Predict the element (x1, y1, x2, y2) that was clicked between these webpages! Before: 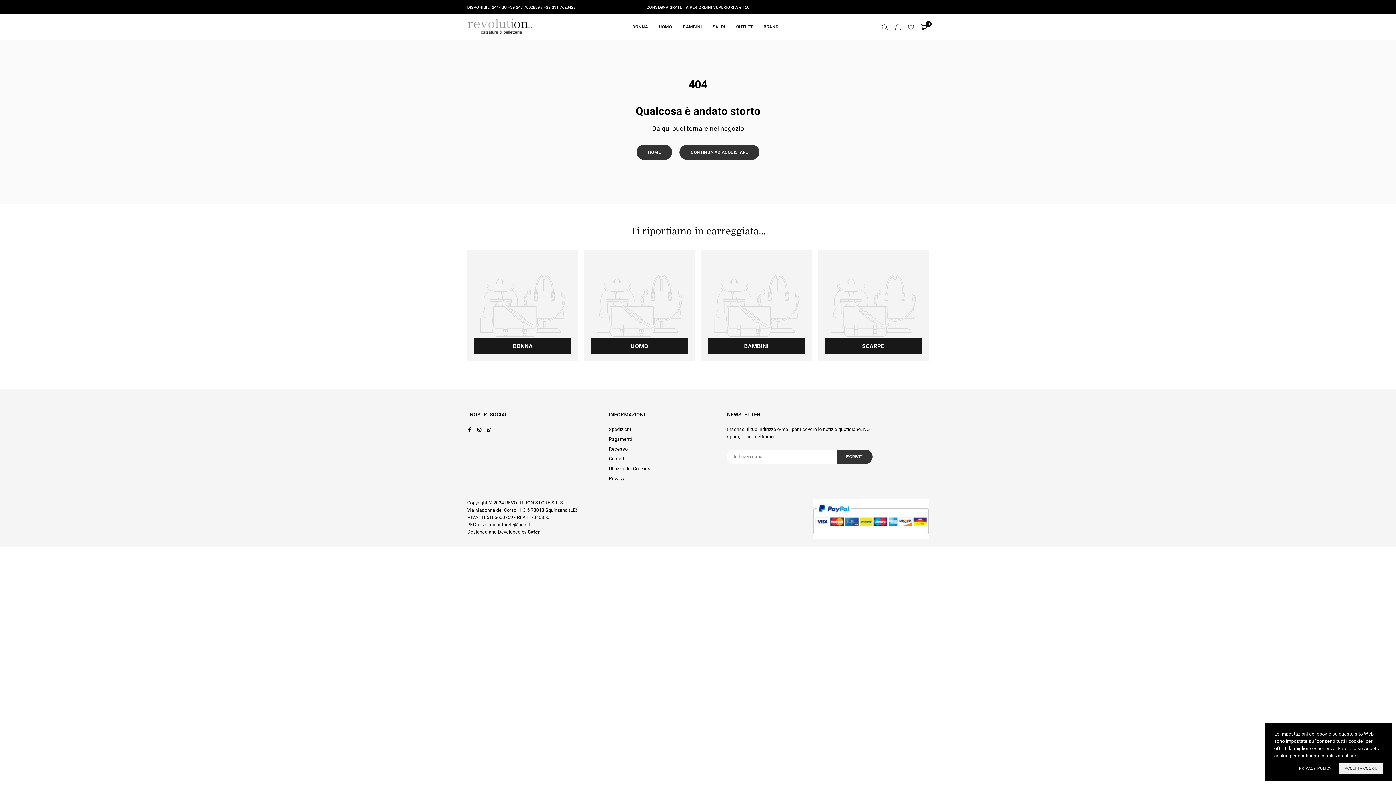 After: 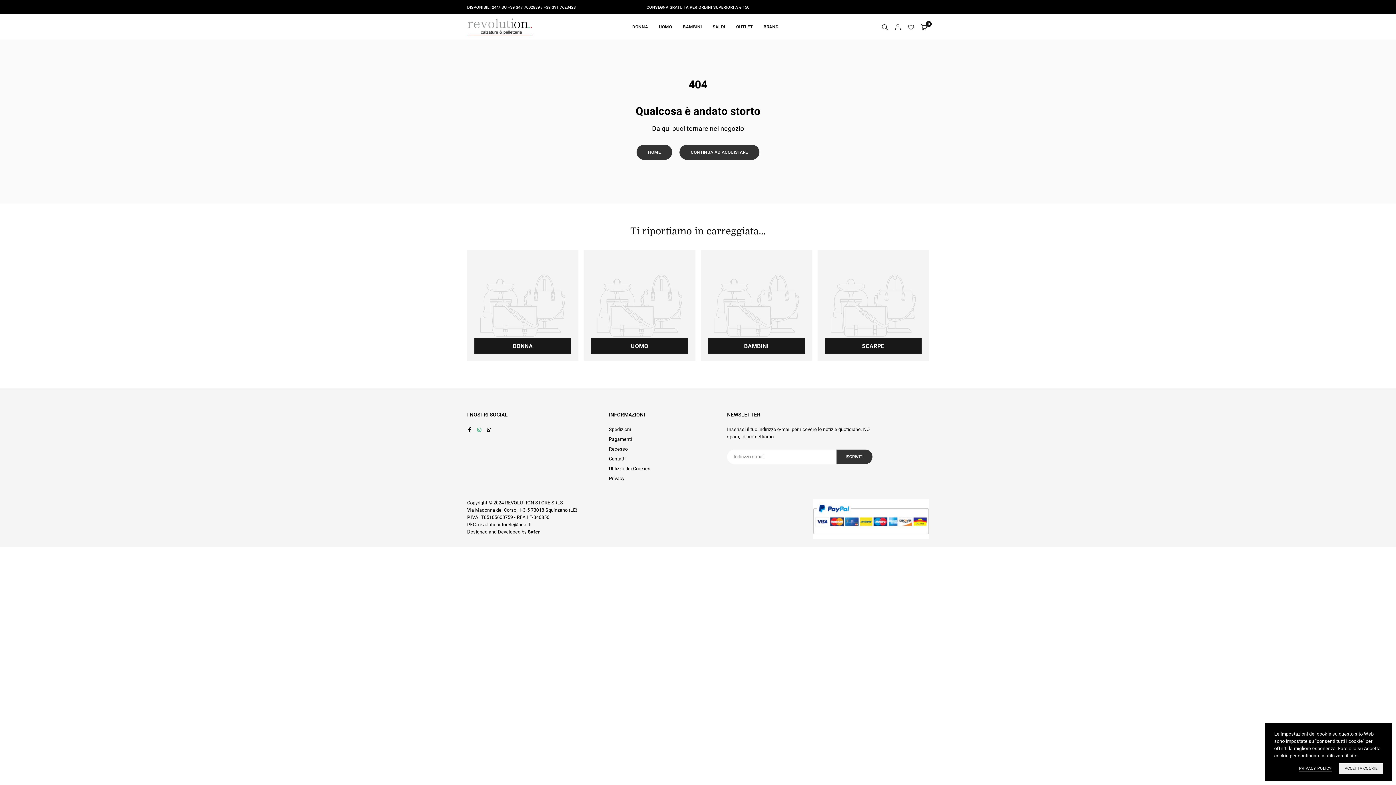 Action: label: Instagram bbox: (477, 427, 481, 432)